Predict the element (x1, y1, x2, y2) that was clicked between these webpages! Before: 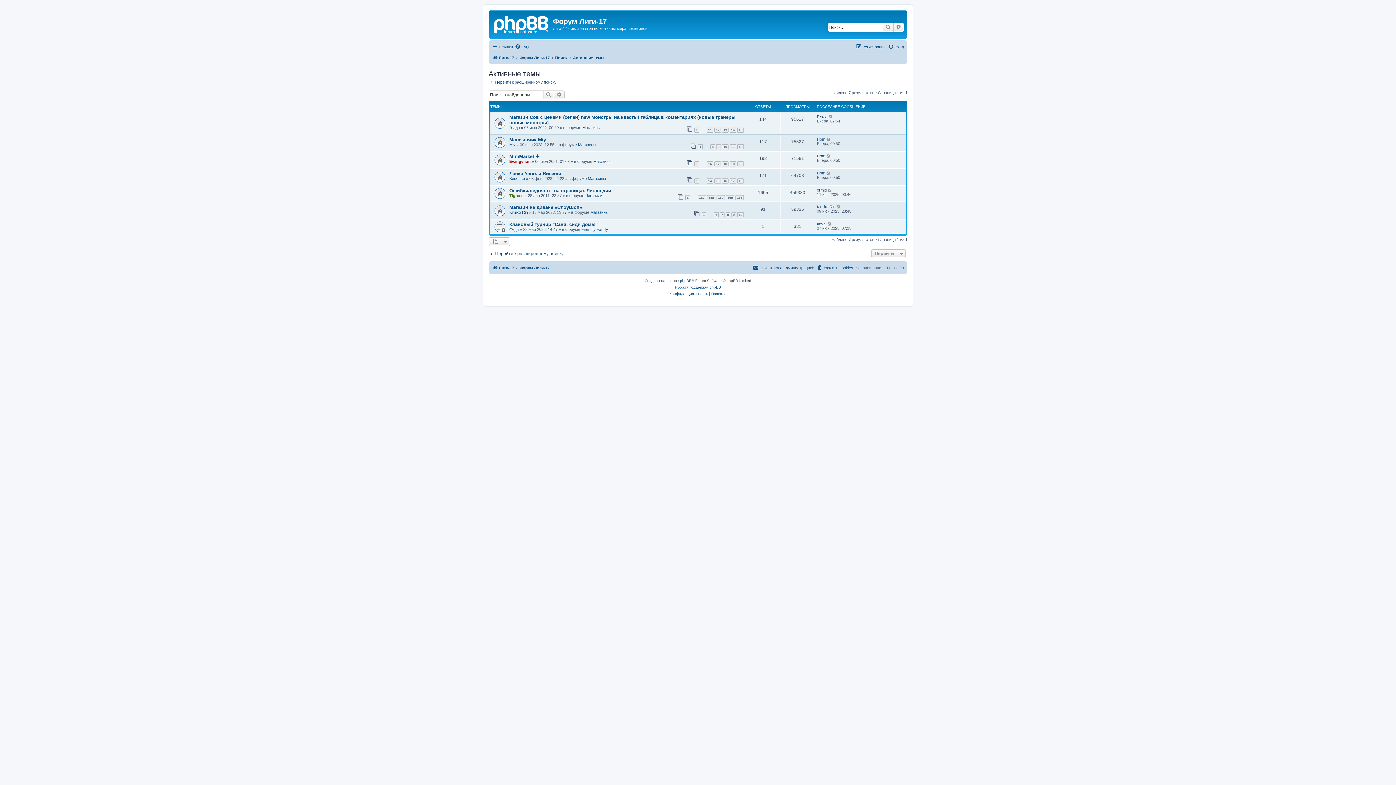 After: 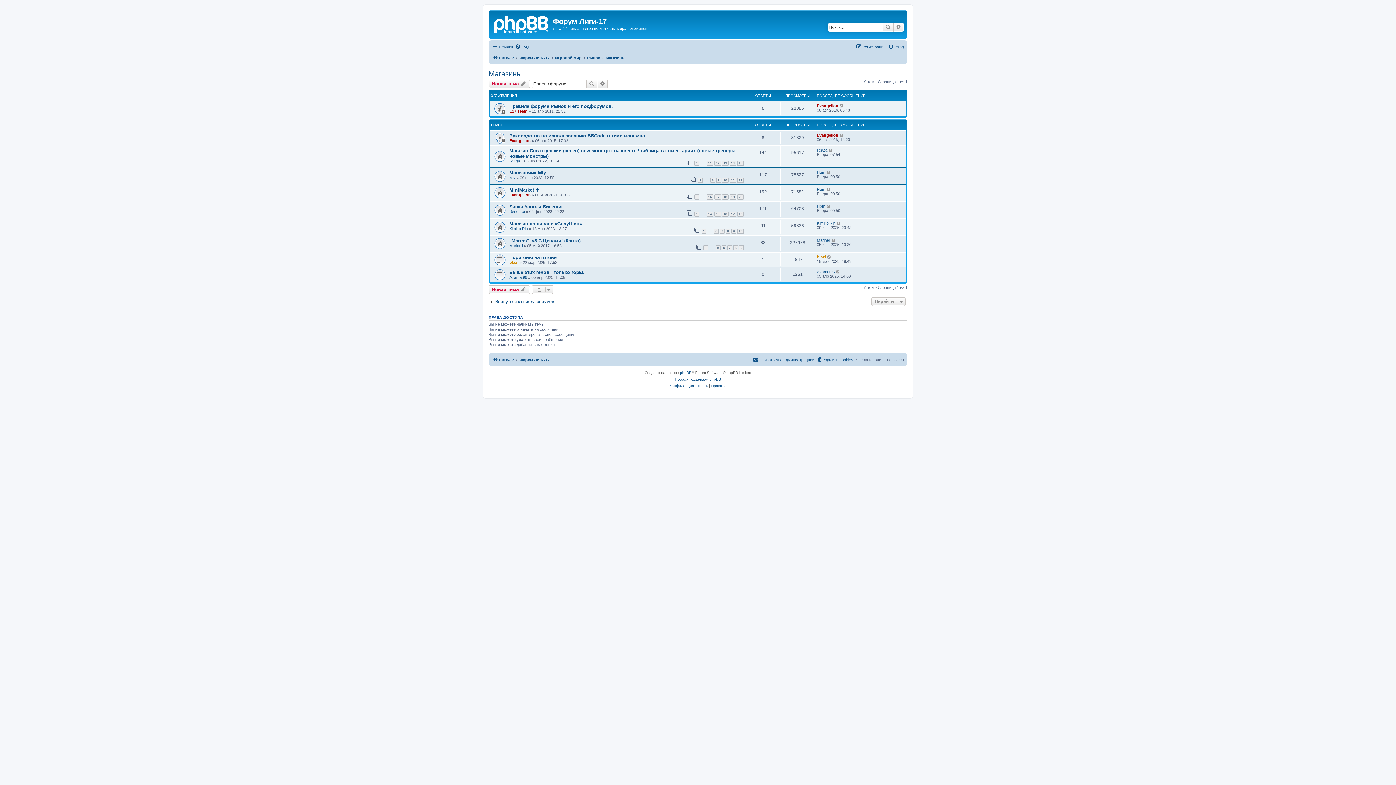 Action: bbox: (578, 142, 596, 146) label: Магазины